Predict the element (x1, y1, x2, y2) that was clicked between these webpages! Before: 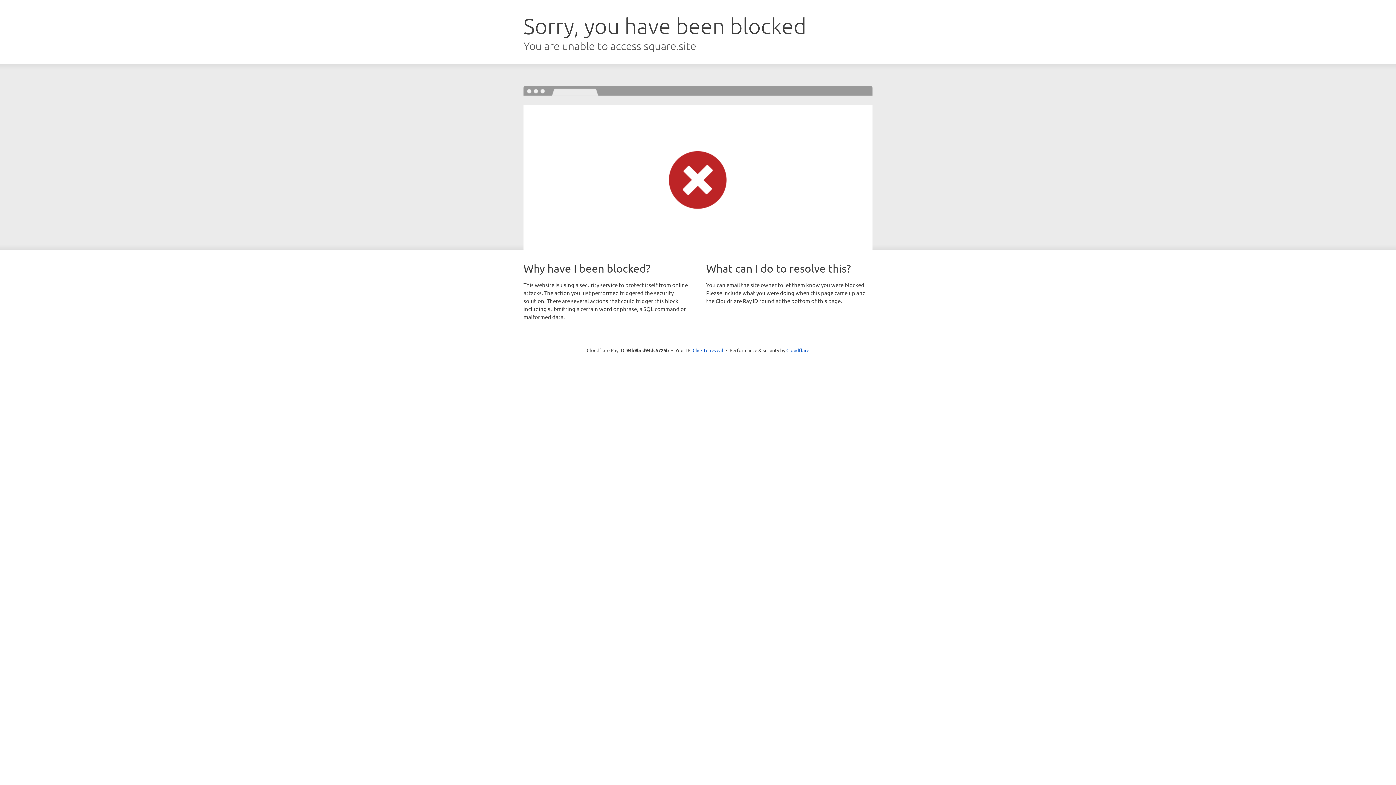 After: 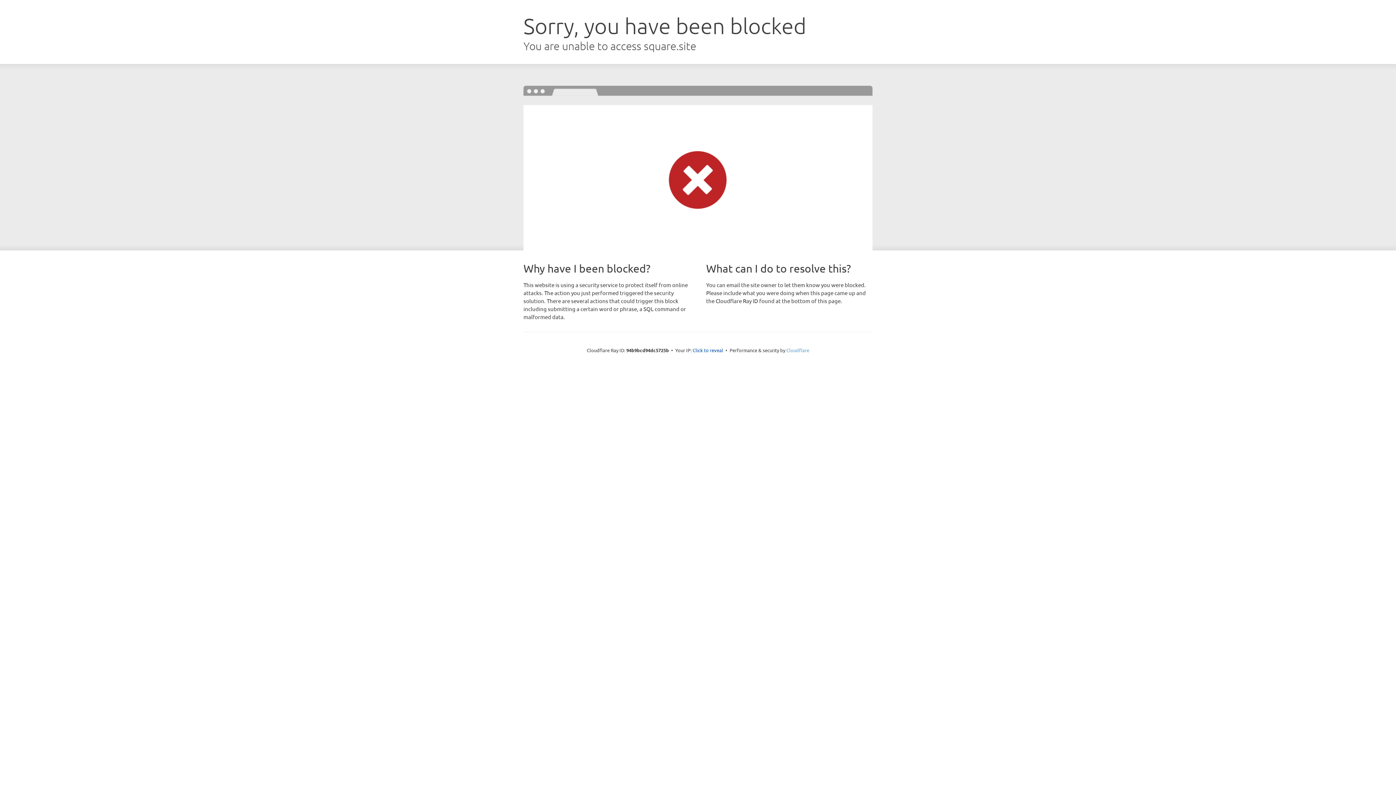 Action: label: Cloudflare bbox: (786, 347, 809, 353)